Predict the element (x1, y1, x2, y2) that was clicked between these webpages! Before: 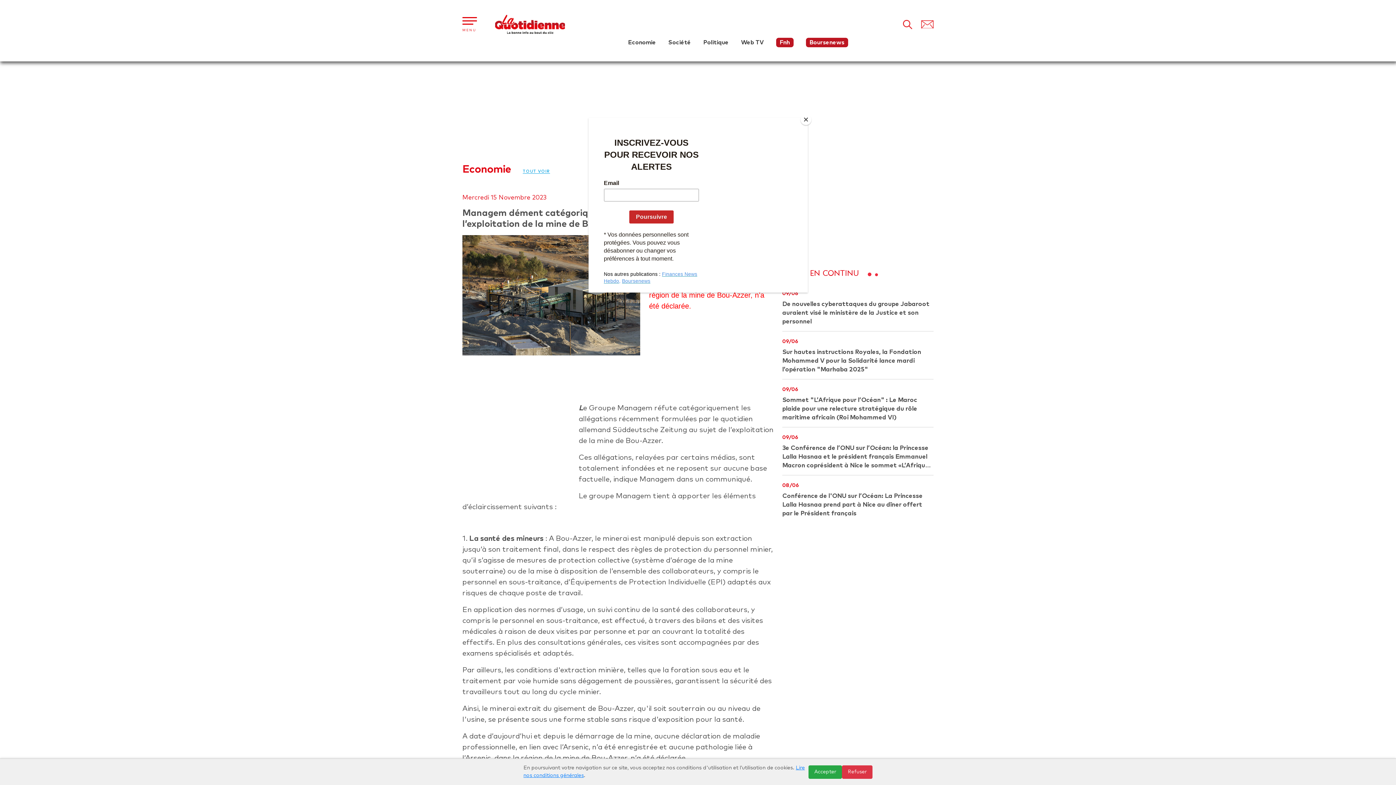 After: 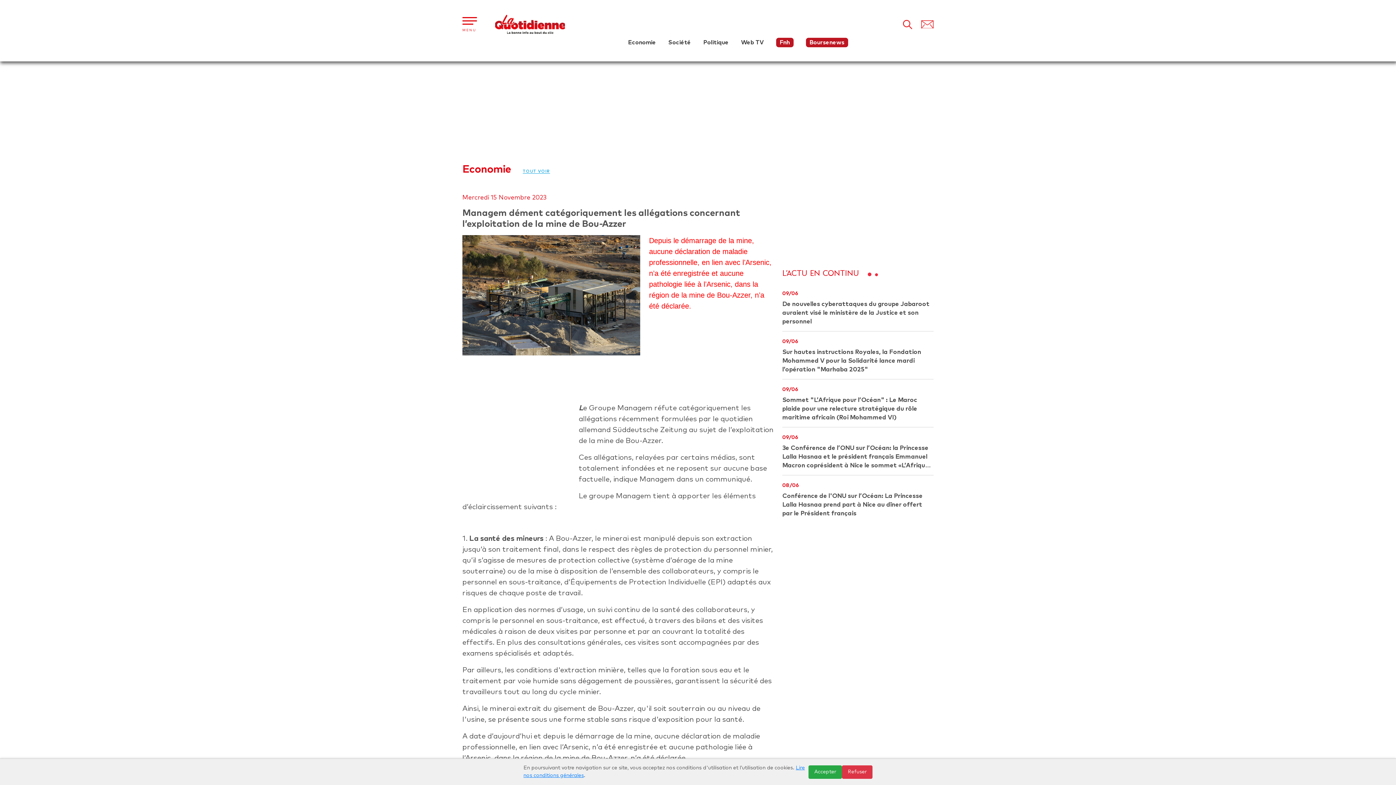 Action: bbox: (800, 114, 811, 125) label: Close